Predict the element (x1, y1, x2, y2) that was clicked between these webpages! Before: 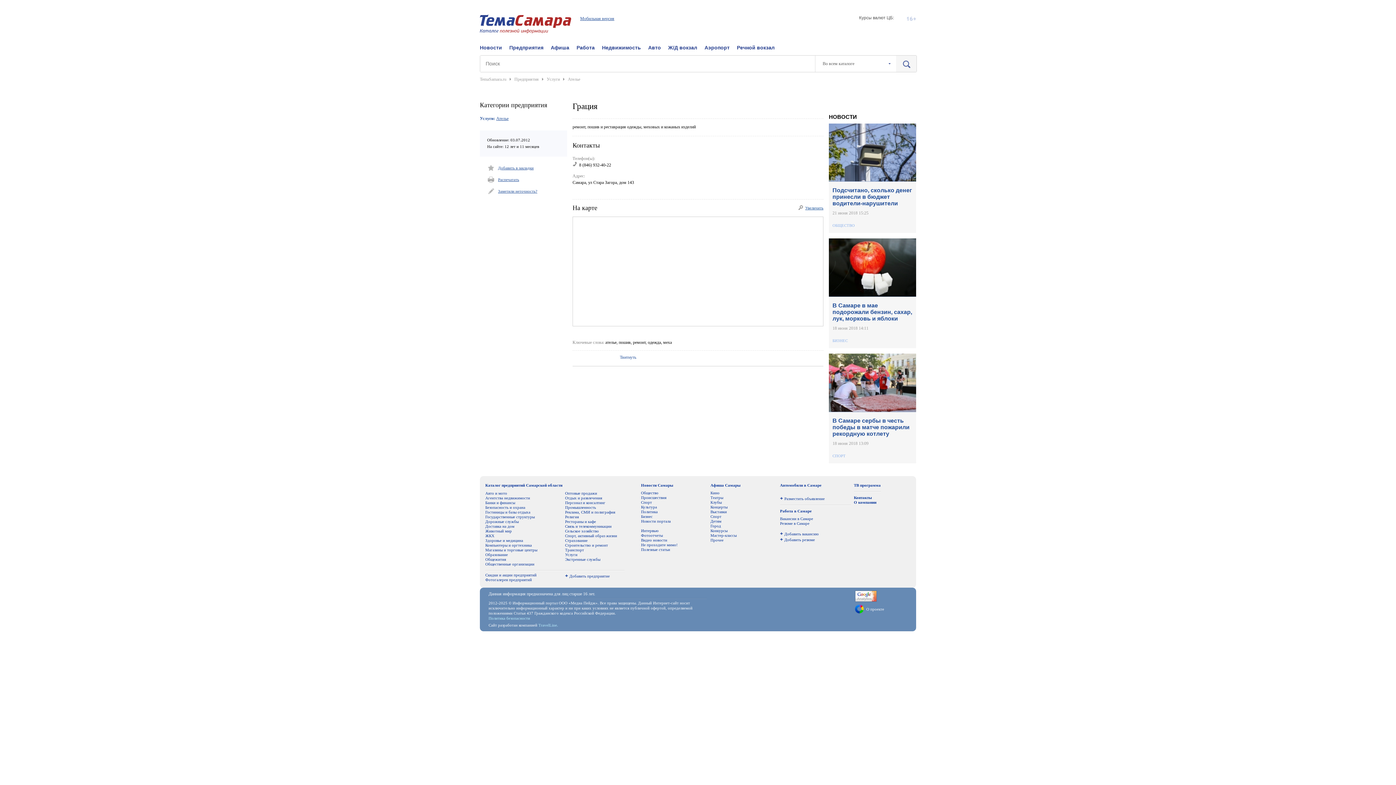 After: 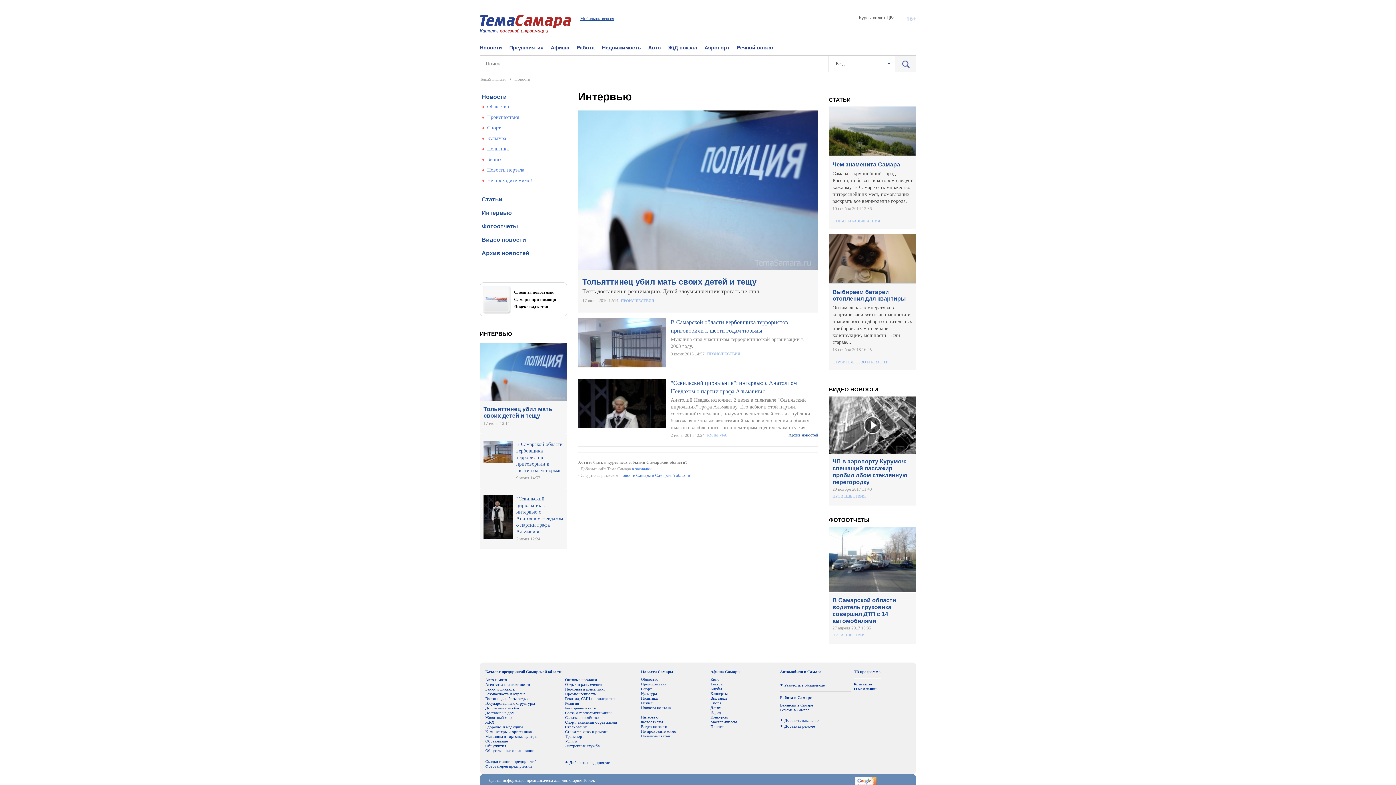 Action: label: Интервью bbox: (641, 528, 658, 533)